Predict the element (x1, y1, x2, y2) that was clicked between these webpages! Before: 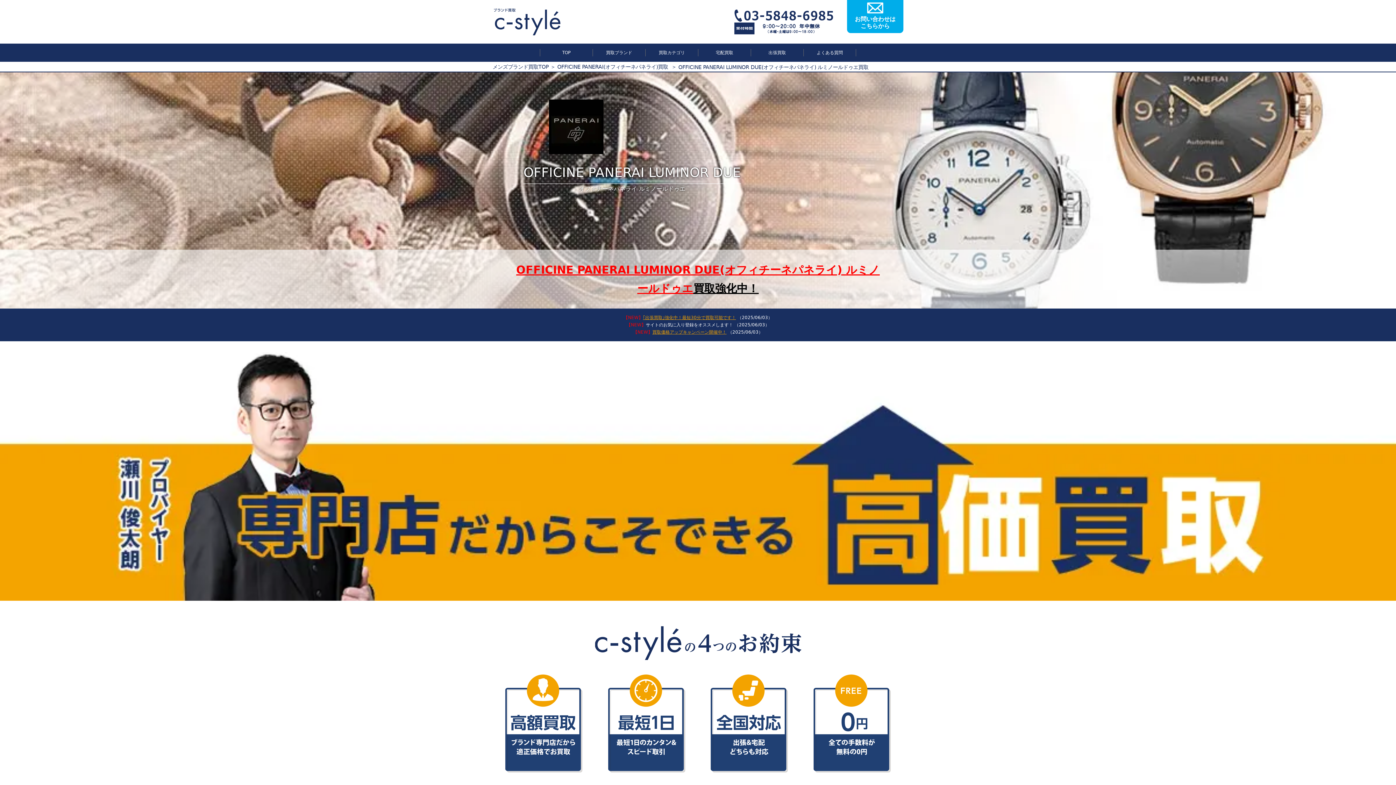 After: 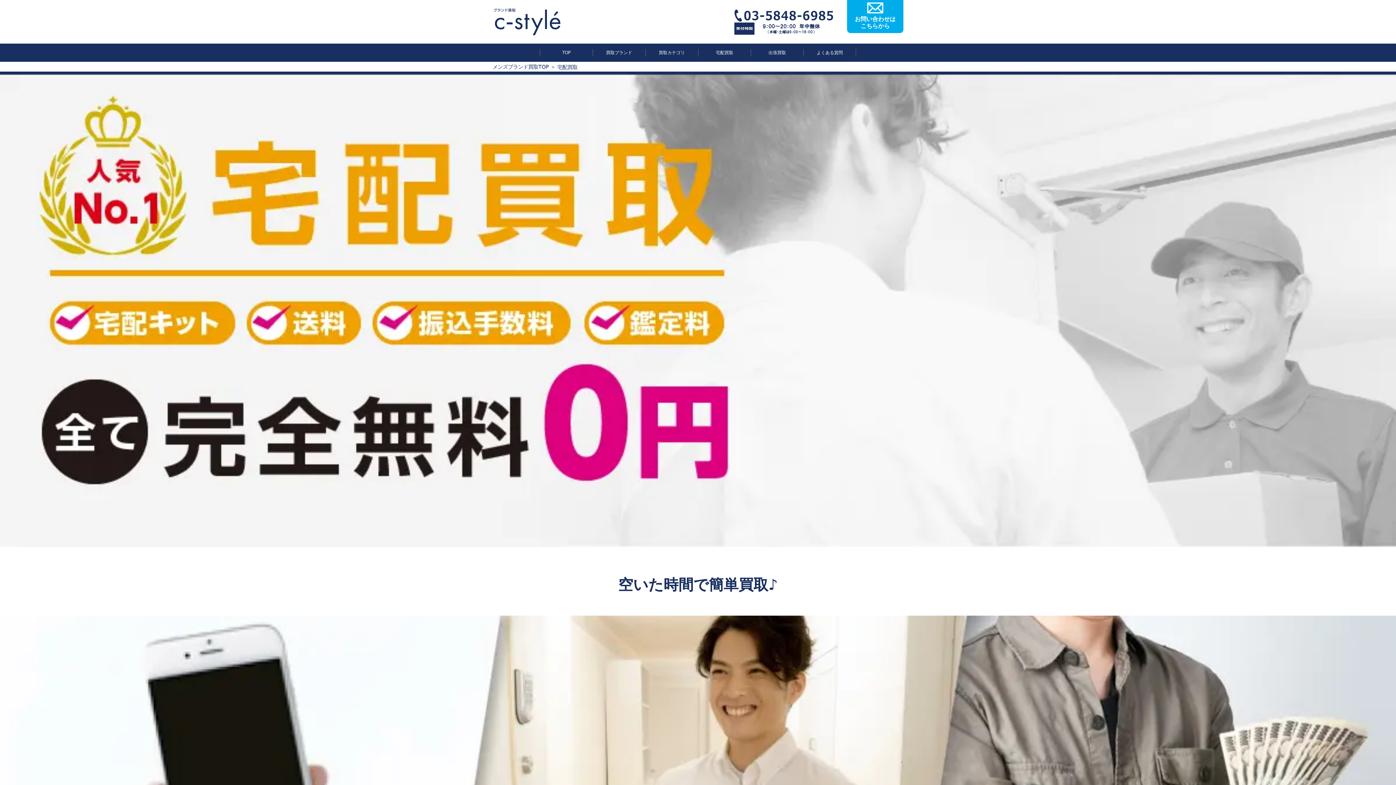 Action: label: 宅配買取 bbox: (698, 48, 750, 56)